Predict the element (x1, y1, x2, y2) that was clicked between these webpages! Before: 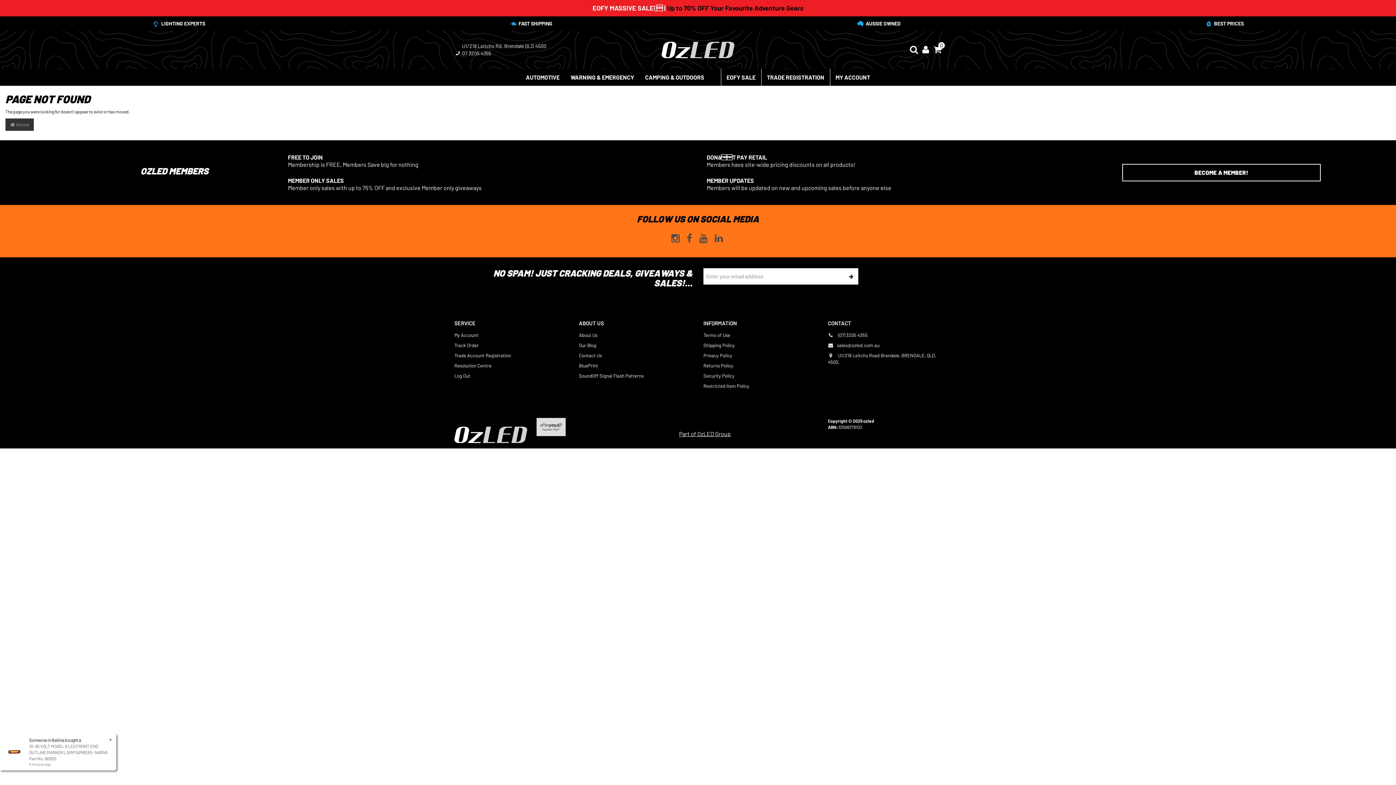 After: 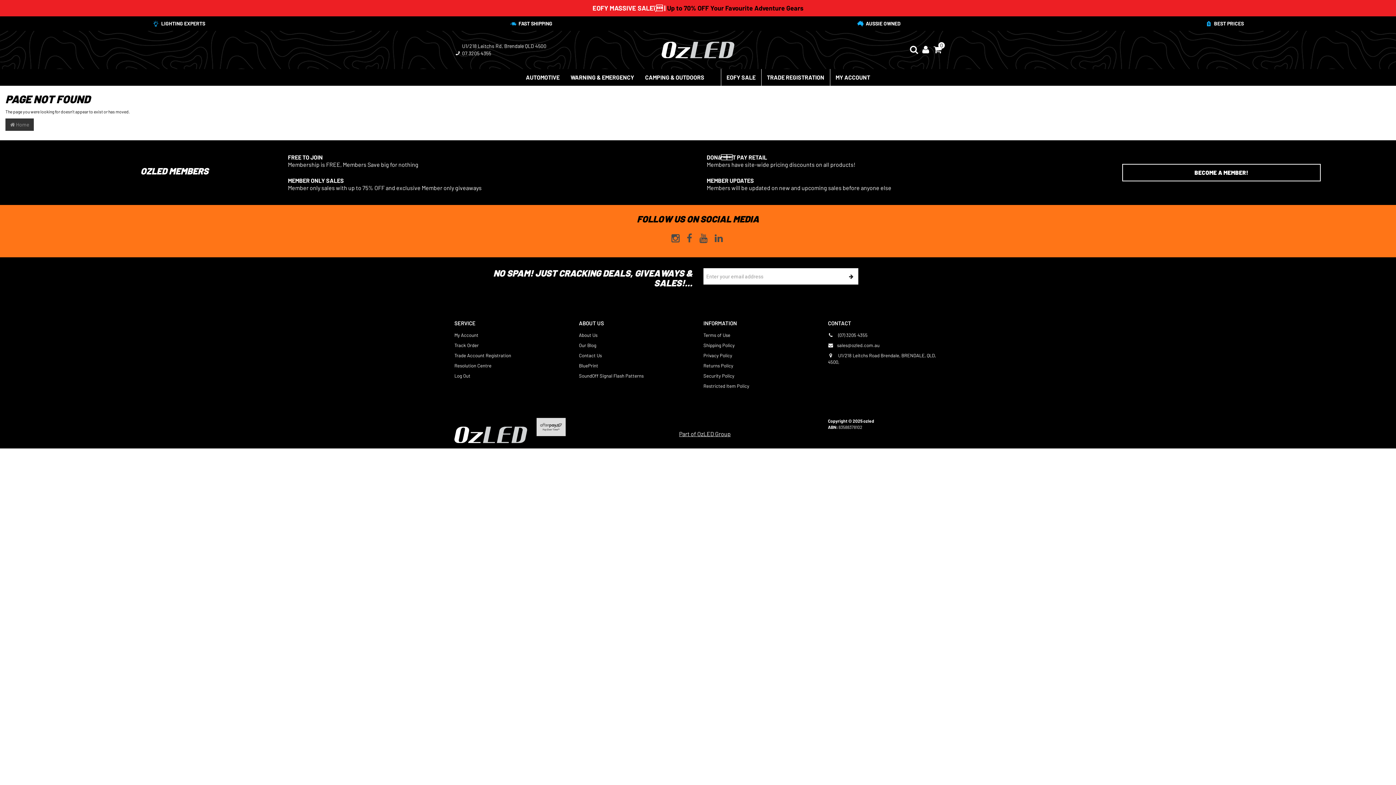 Action: label:  (07) 3205 4355 bbox: (822, 330, 941, 340)